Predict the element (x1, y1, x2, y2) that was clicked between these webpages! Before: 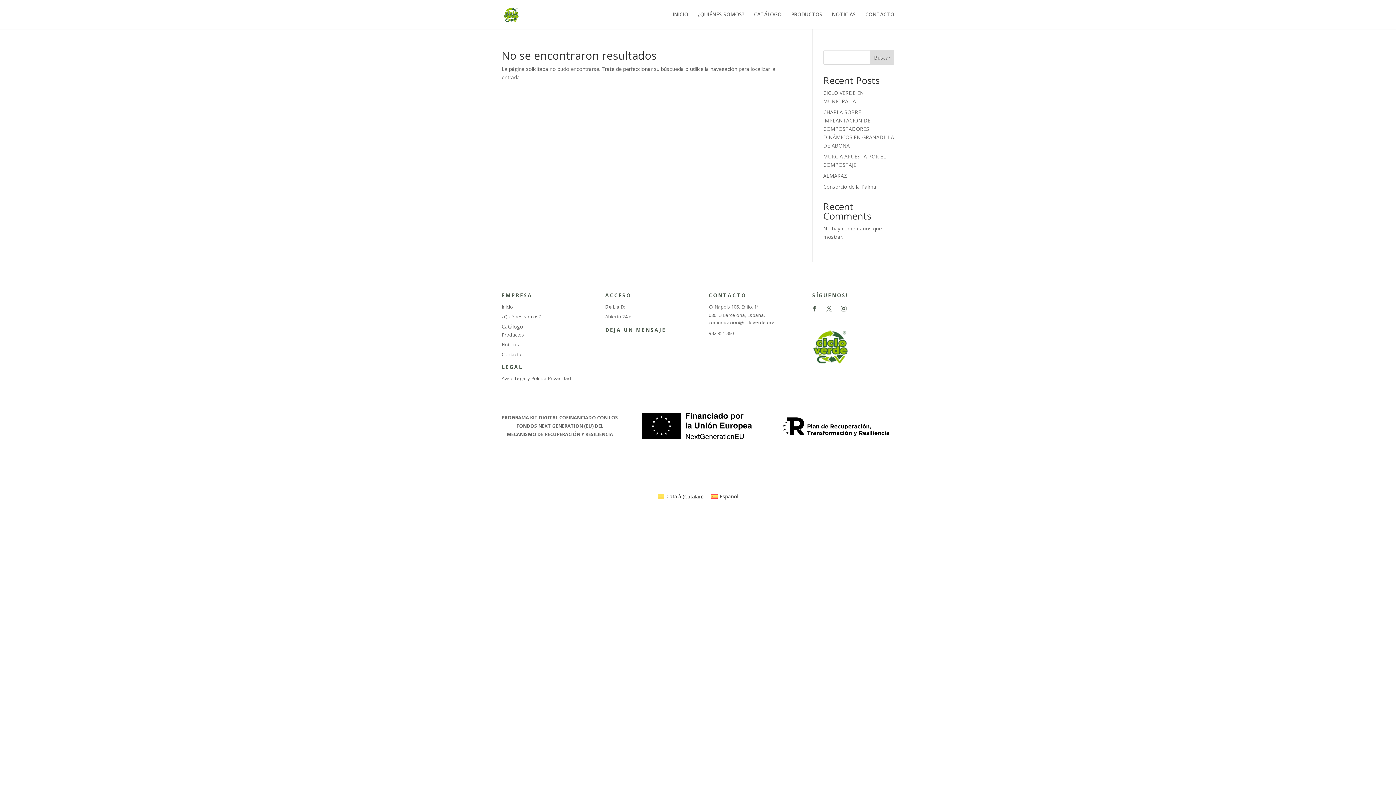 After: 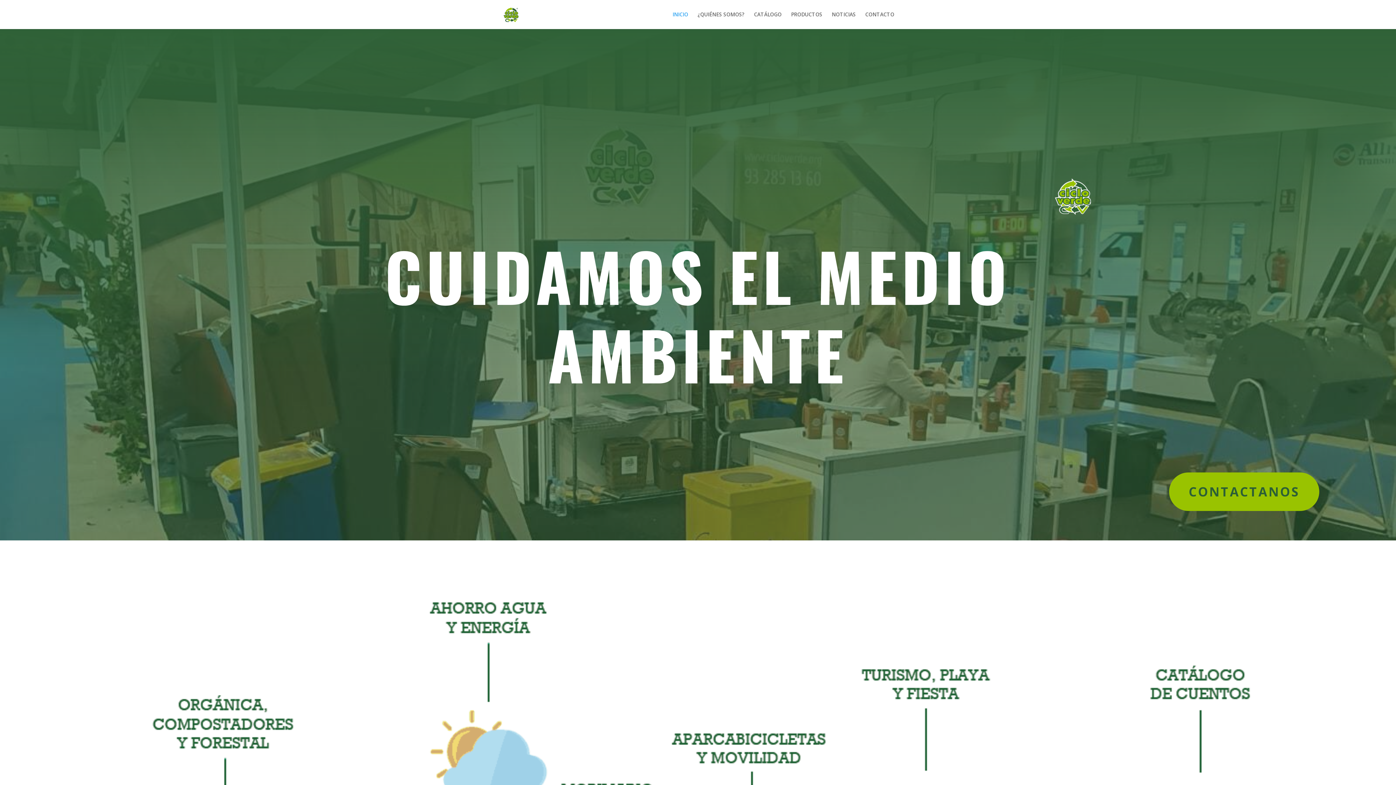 Action: bbox: (672, 12, 688, 29) label: INICIO